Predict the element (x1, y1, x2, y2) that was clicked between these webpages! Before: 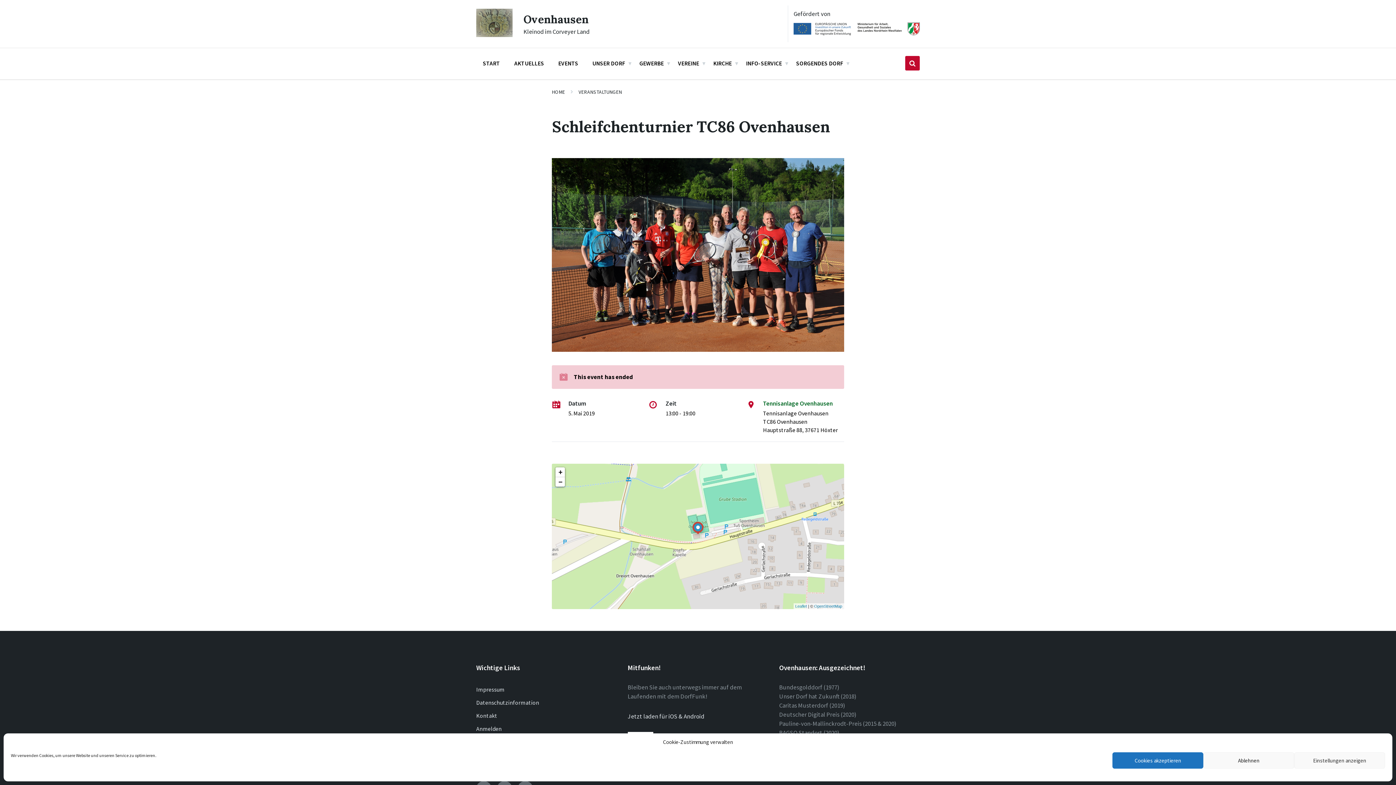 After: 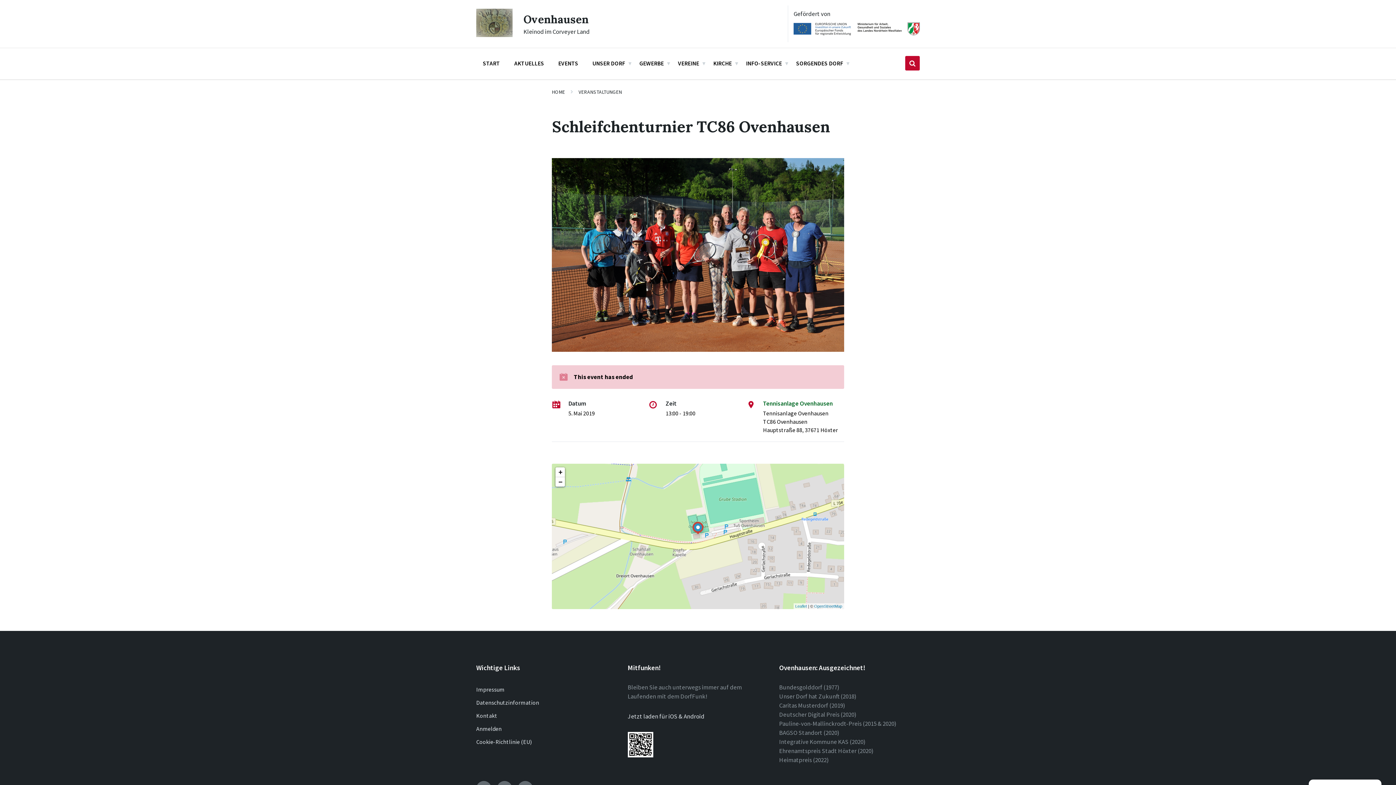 Action: label: Ablehnen bbox: (1203, 752, 1294, 769)